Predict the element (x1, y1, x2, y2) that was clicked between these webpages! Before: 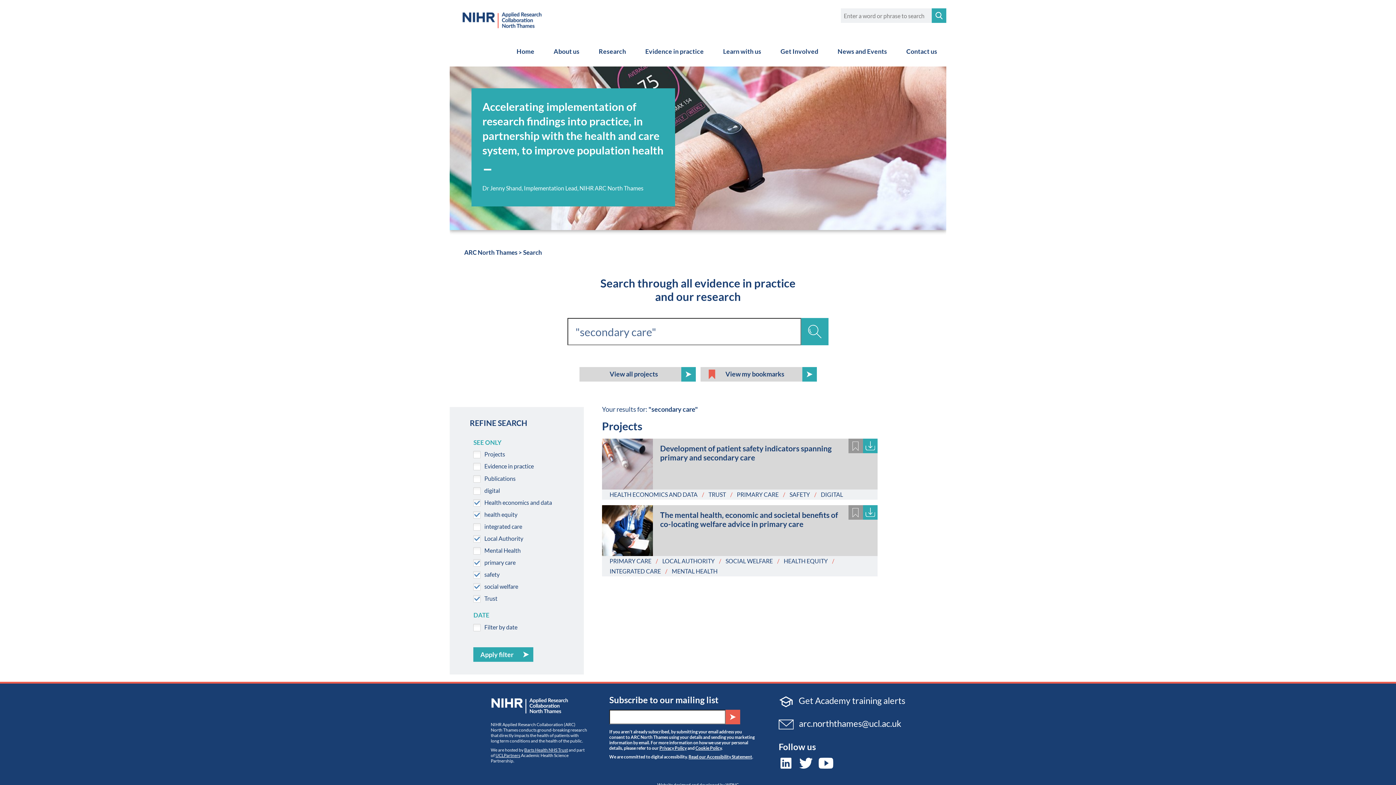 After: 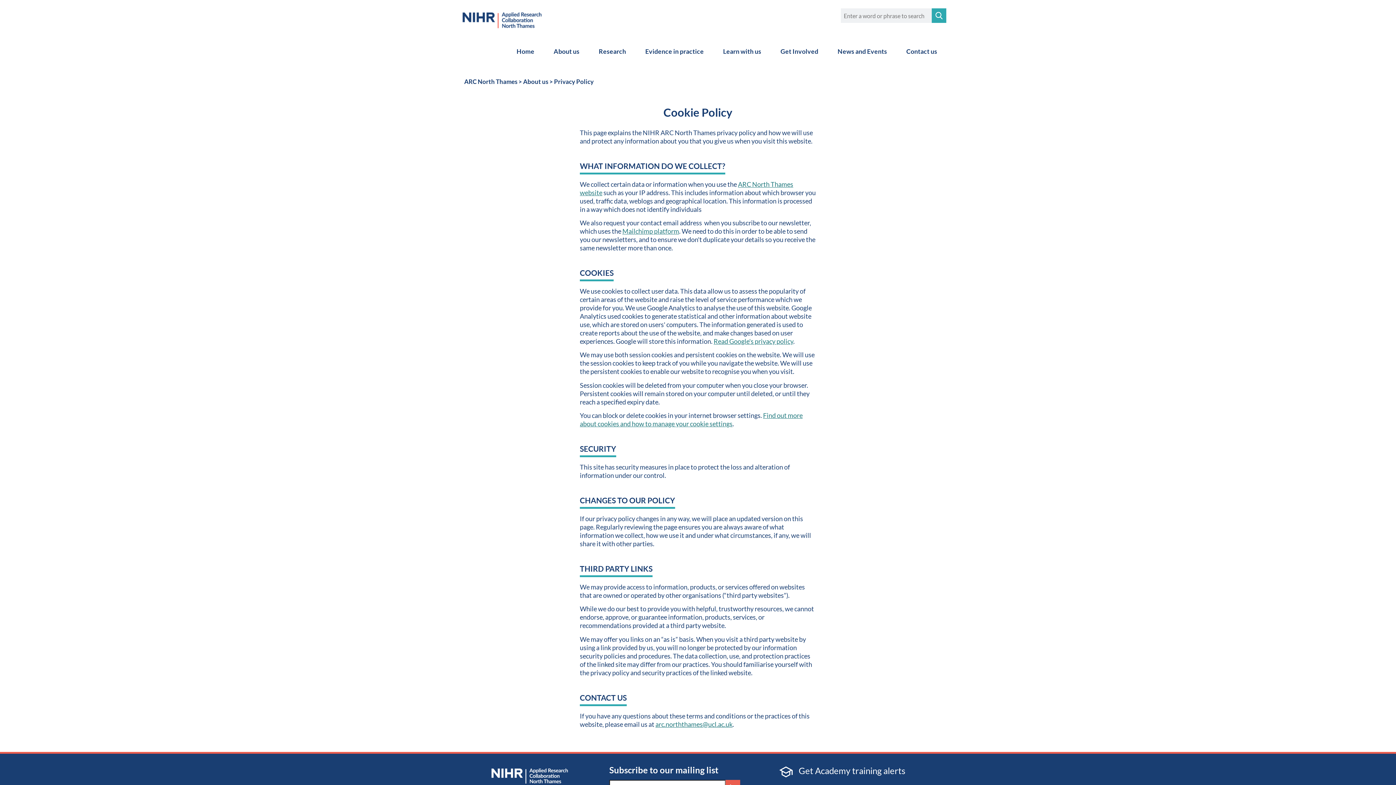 Action: label: Privacy Policy bbox: (659, 745, 686, 751)